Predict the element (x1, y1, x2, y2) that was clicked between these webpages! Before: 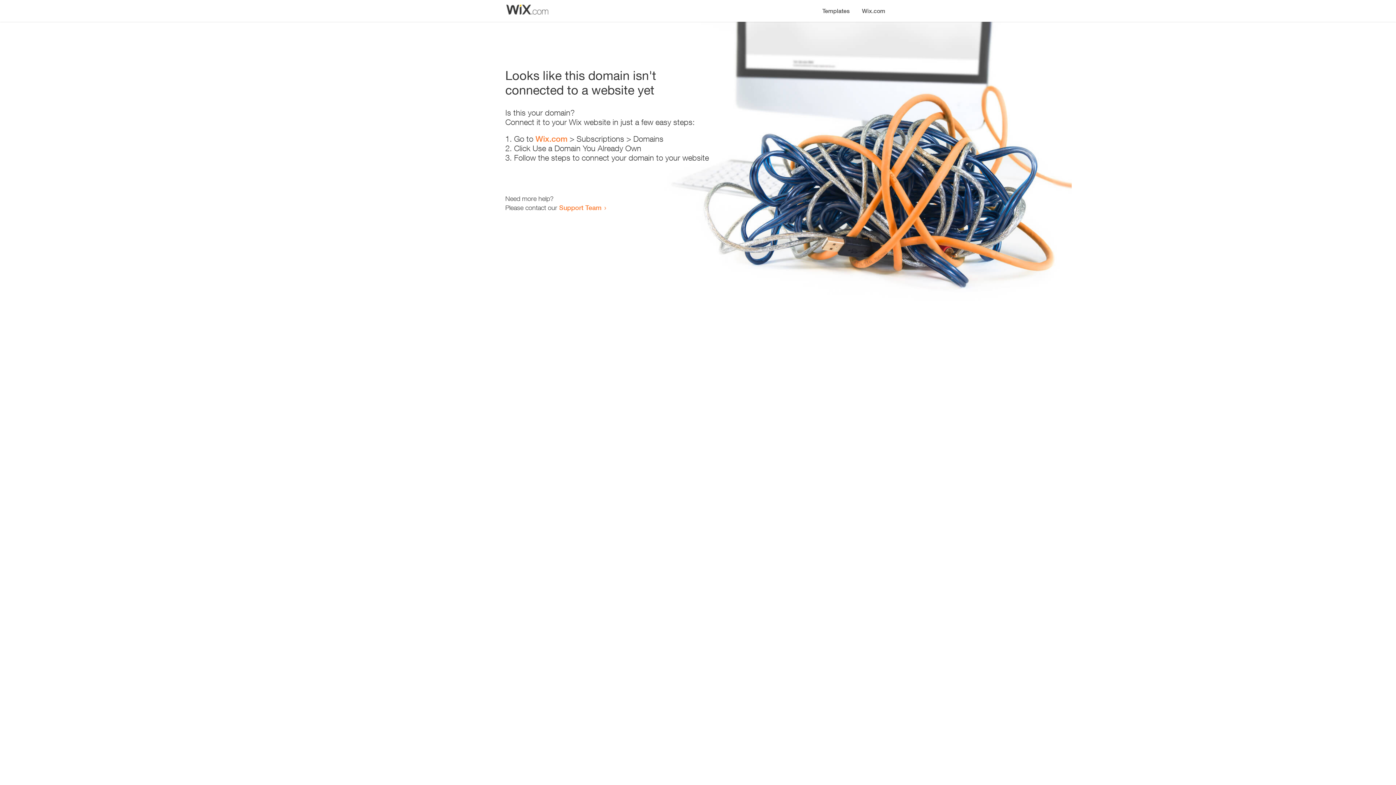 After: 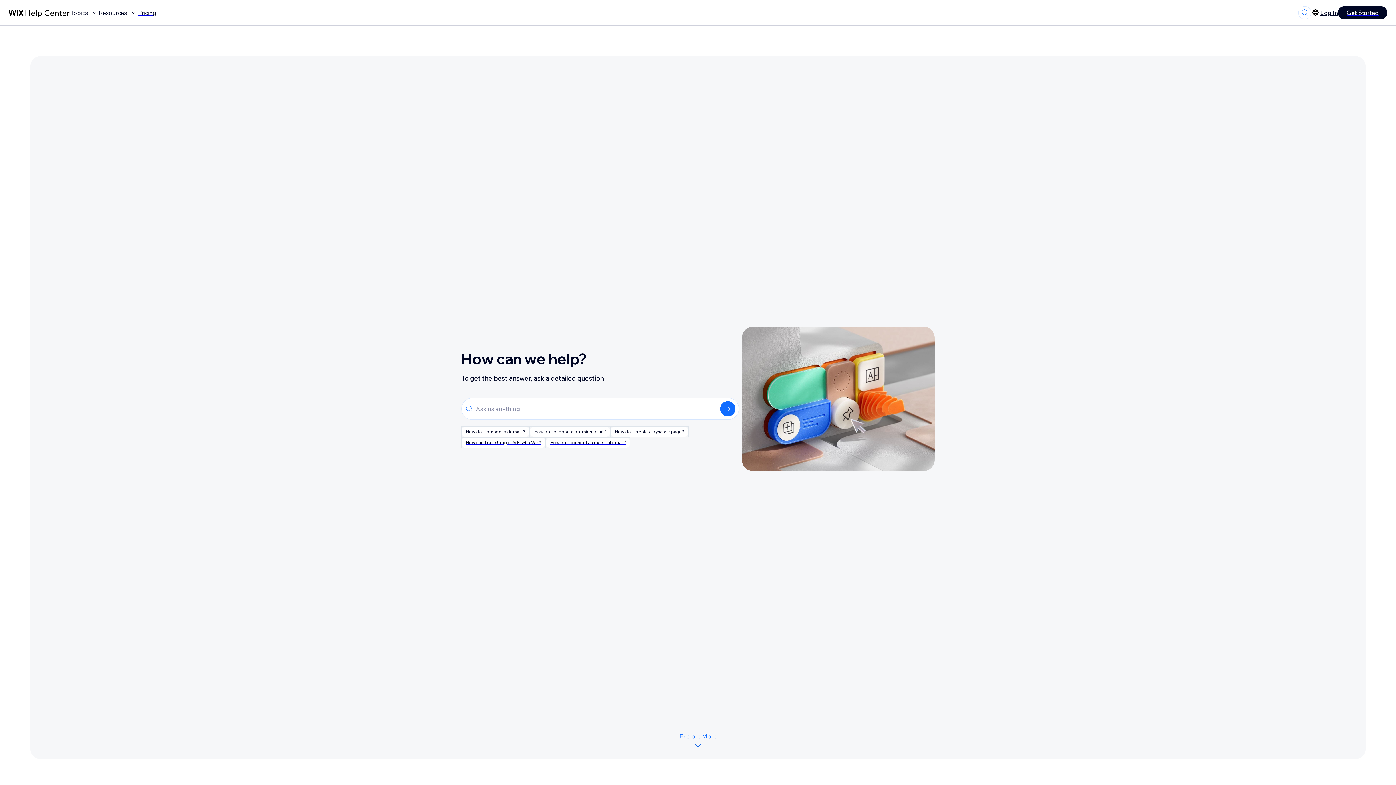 Action: label: Support Team bbox: (559, 203, 601, 211)